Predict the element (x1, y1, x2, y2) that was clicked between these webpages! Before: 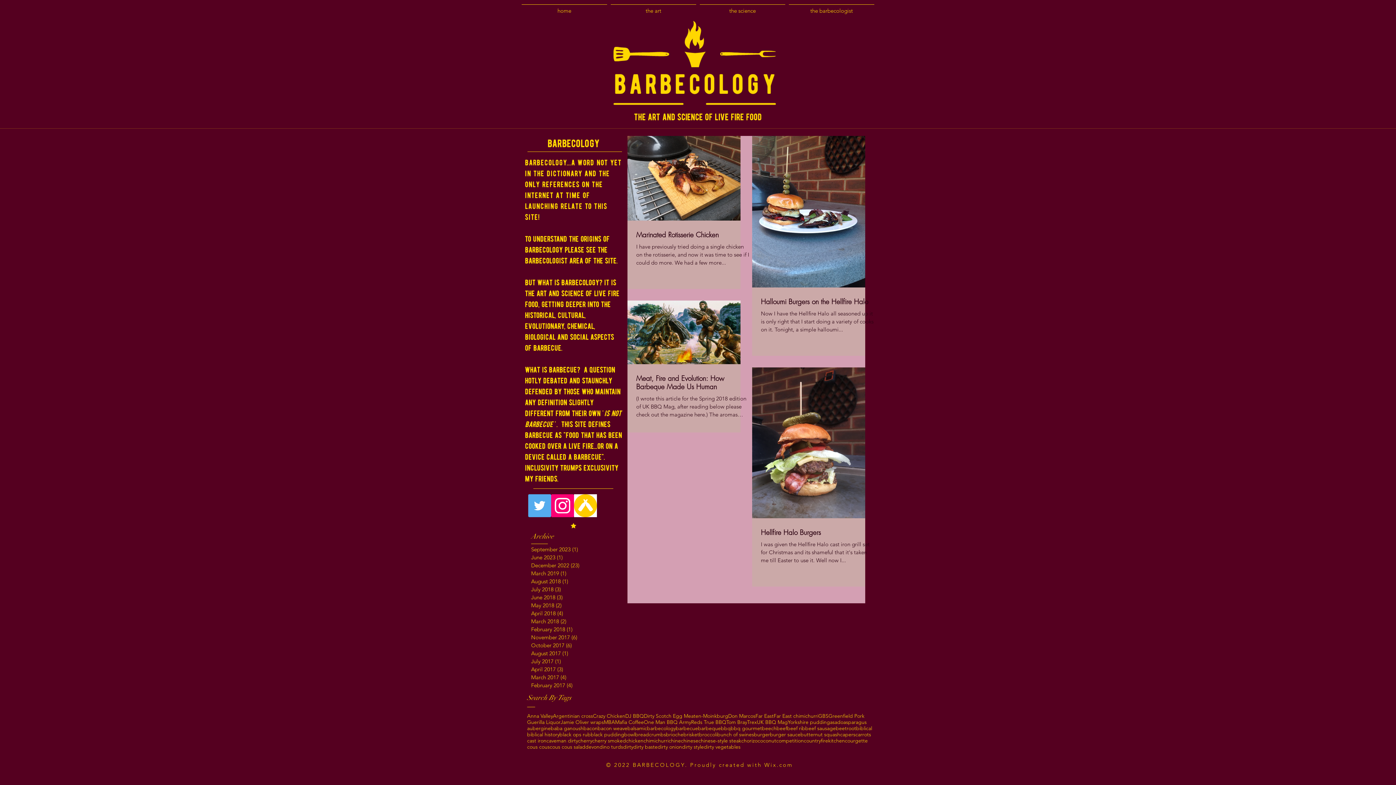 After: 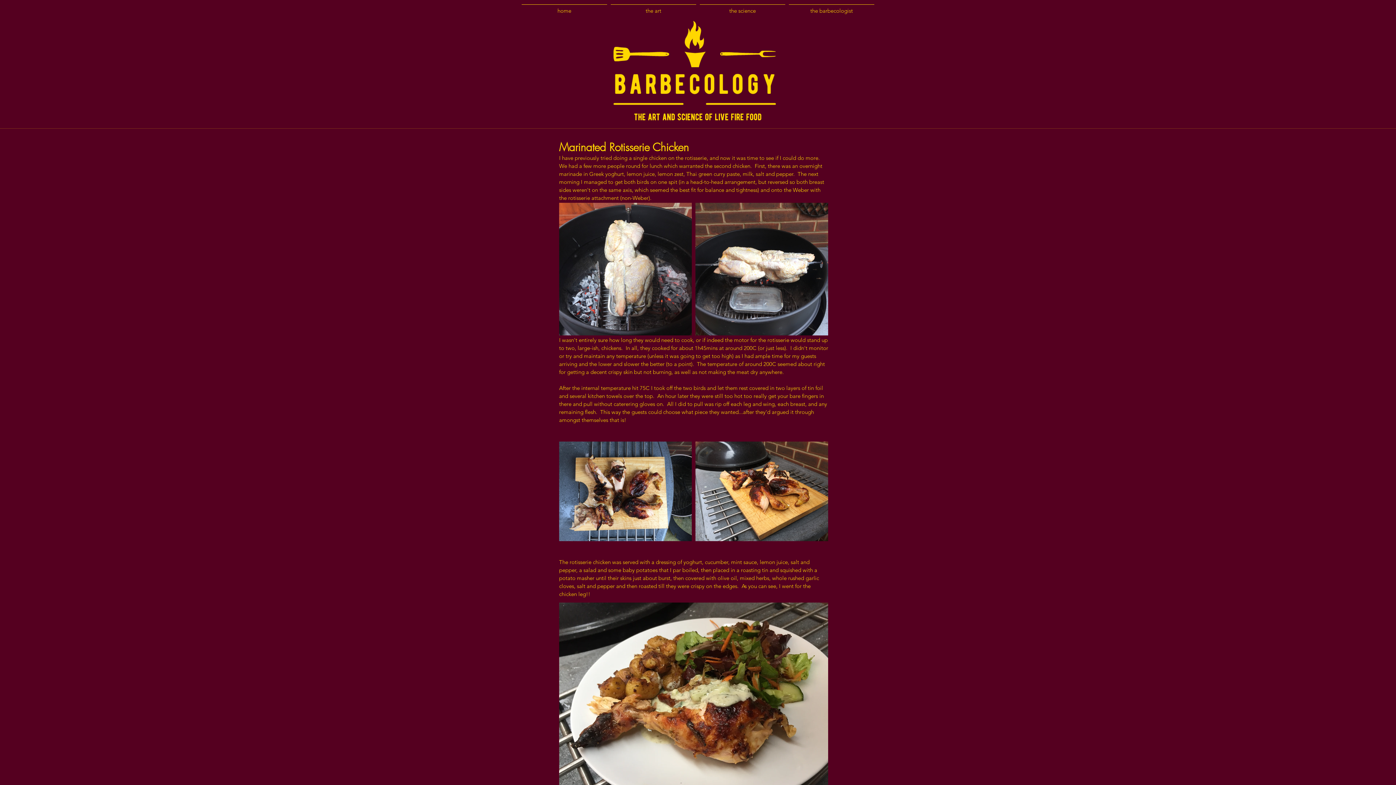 Action: label: Marinated Rotisserie Chicken bbox: (636, 230, 749, 239)